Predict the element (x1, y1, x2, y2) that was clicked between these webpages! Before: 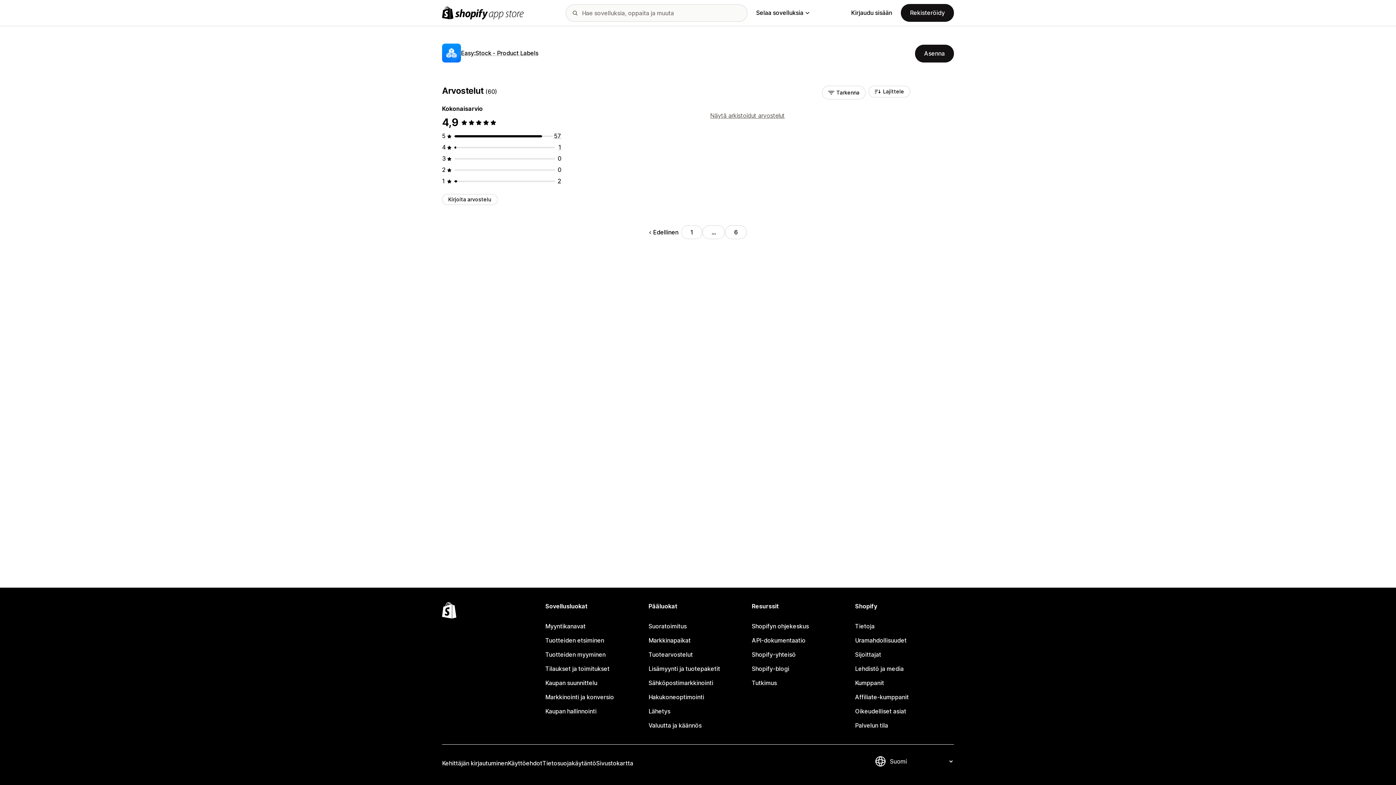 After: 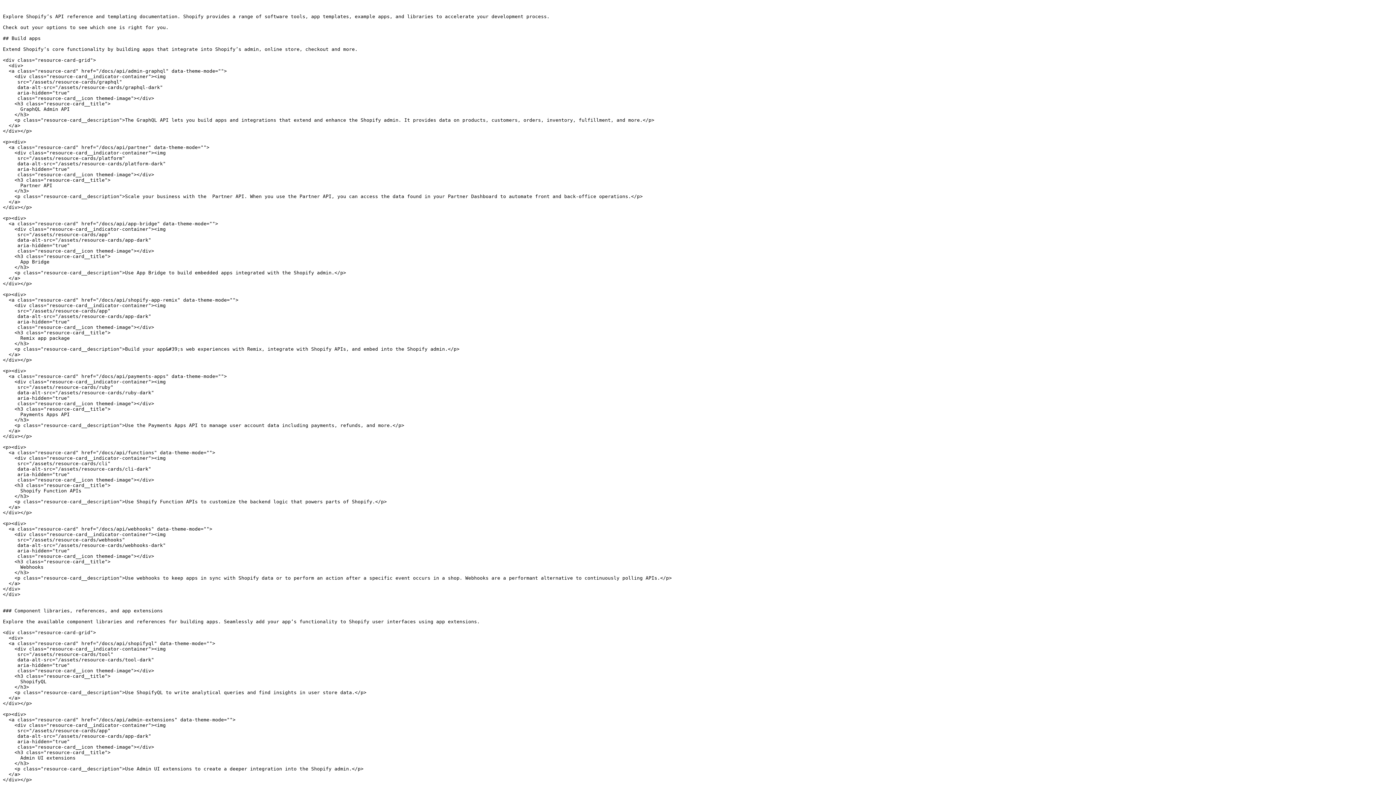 Action: bbox: (752, 633, 850, 648) label: API-dokumentaatio